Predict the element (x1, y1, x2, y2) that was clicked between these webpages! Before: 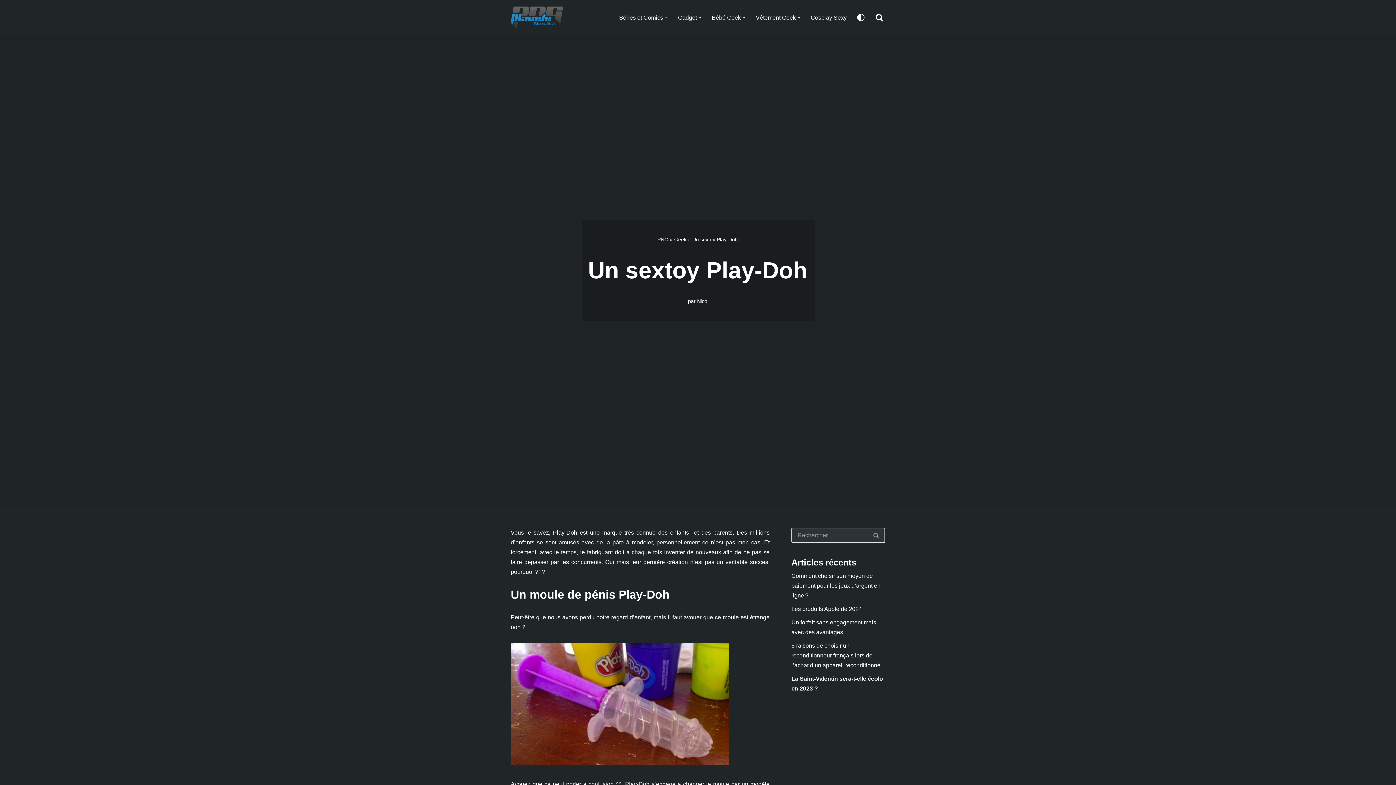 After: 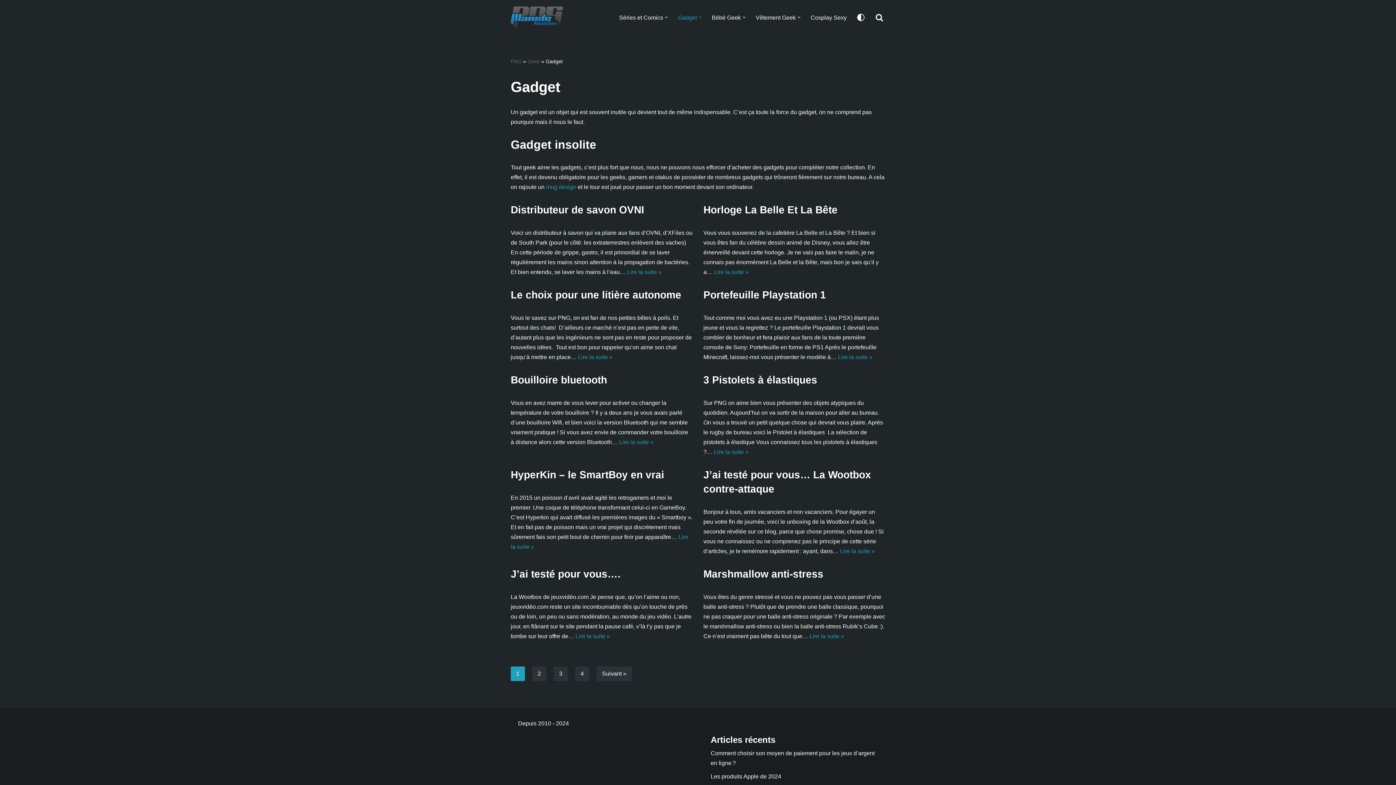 Action: label: Gadget bbox: (678, 12, 697, 22)